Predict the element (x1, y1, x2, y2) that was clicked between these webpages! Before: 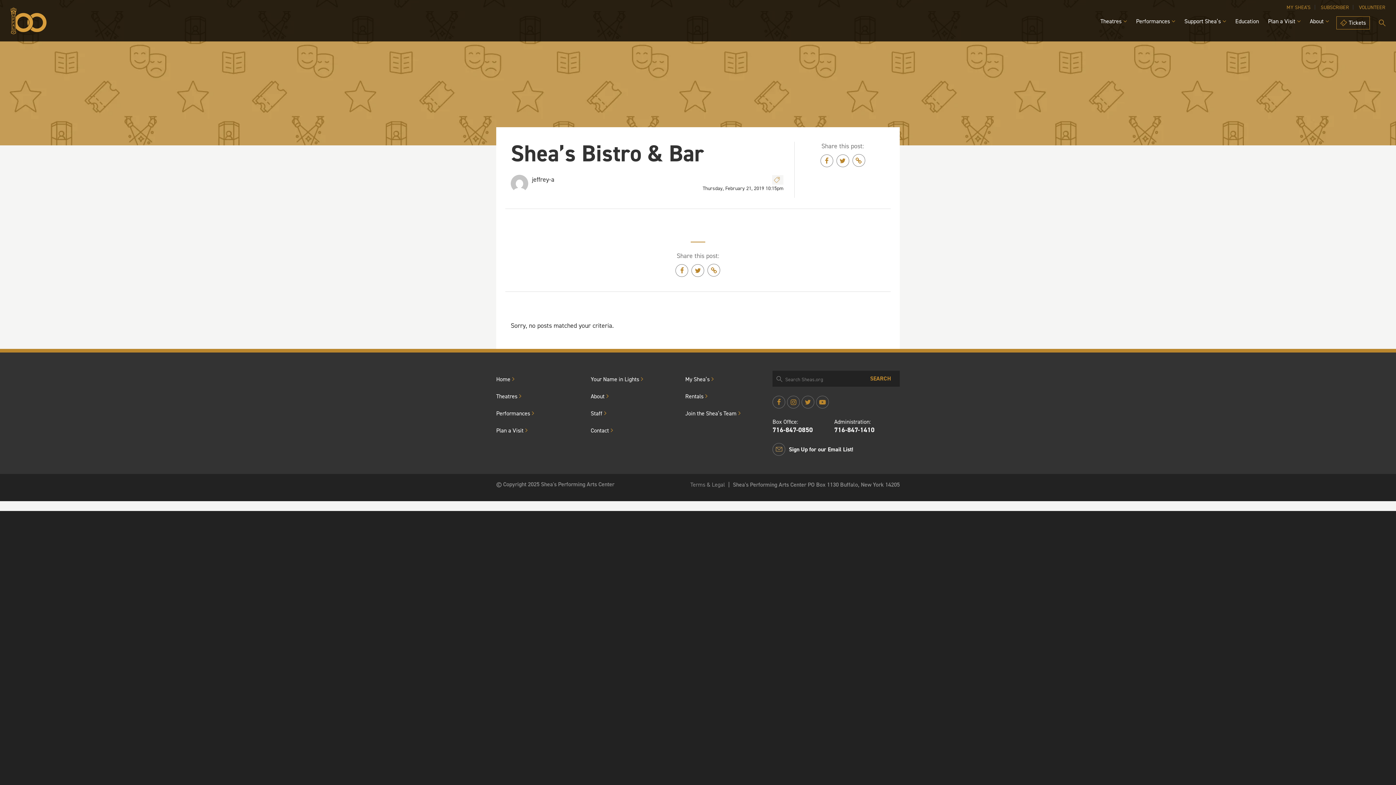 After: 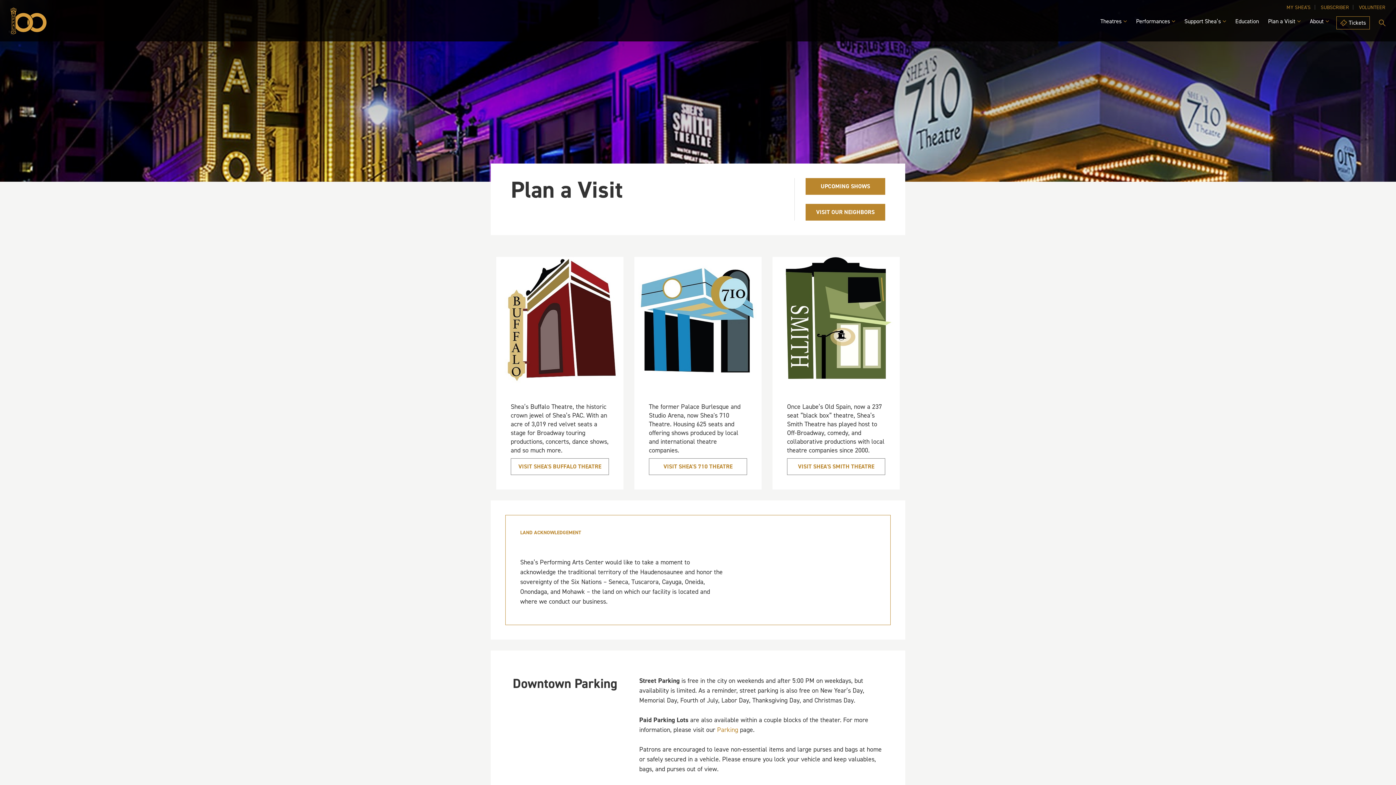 Action: label: Plan a Visit bbox: (1268, 17, 1301, 25)